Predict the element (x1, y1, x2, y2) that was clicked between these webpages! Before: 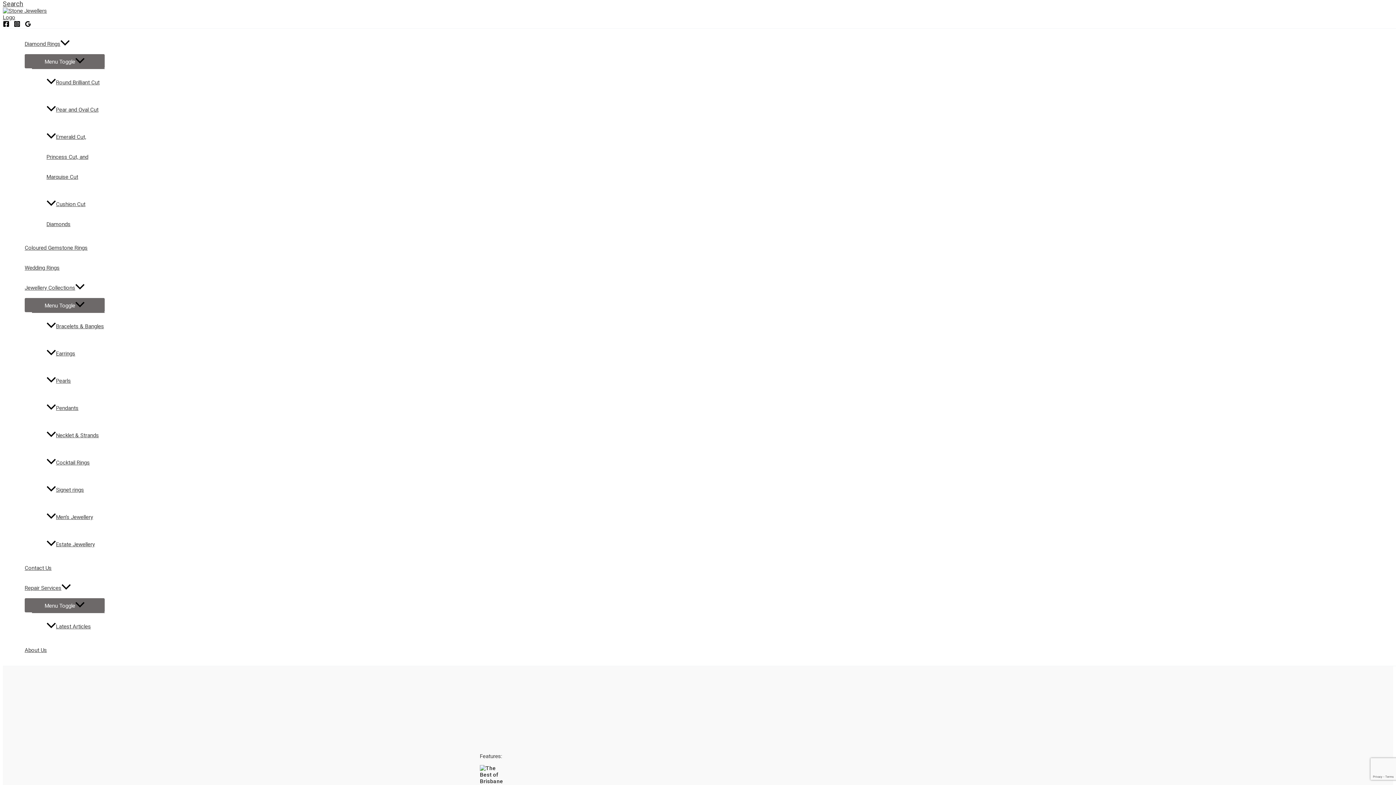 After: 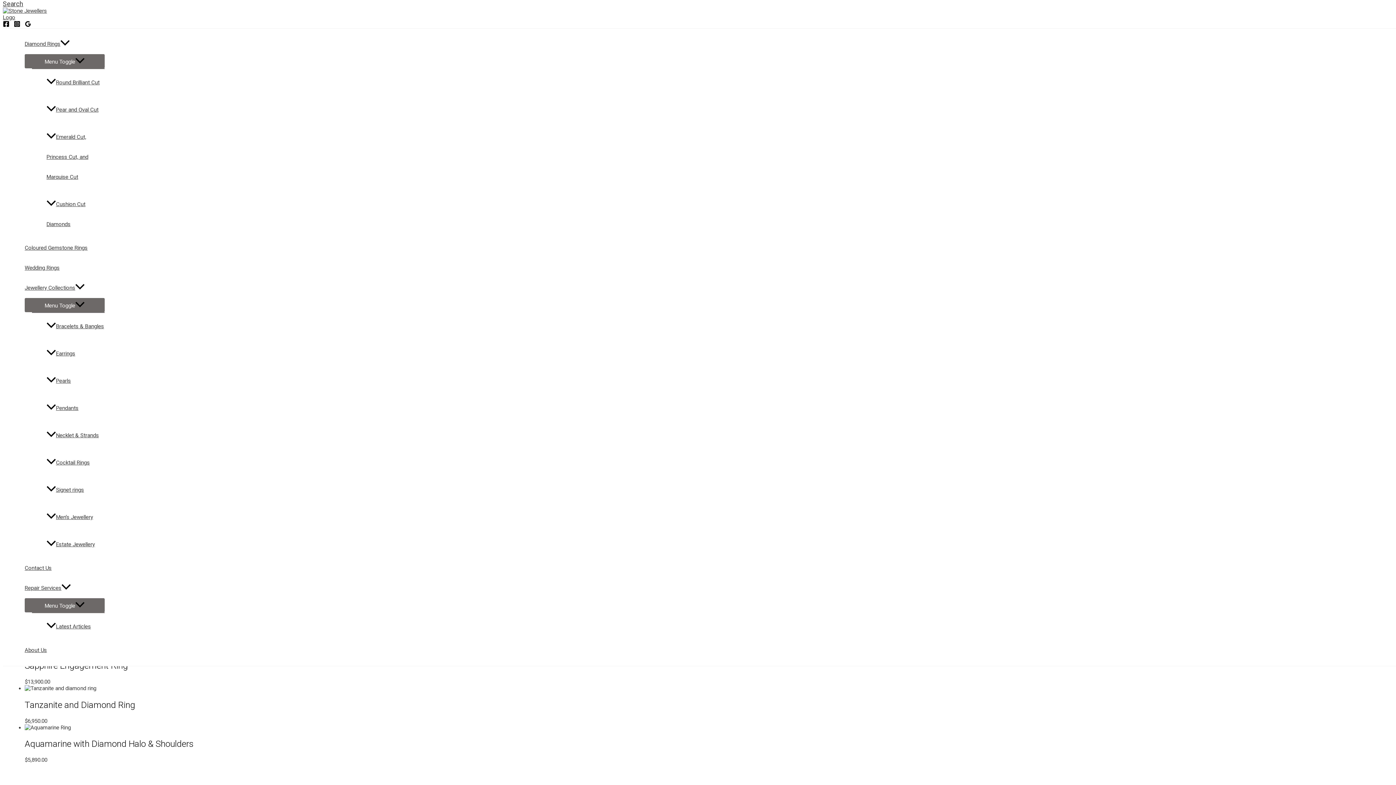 Action: label: Coloured Gemstone Rings bbox: (24, 238, 104, 258)